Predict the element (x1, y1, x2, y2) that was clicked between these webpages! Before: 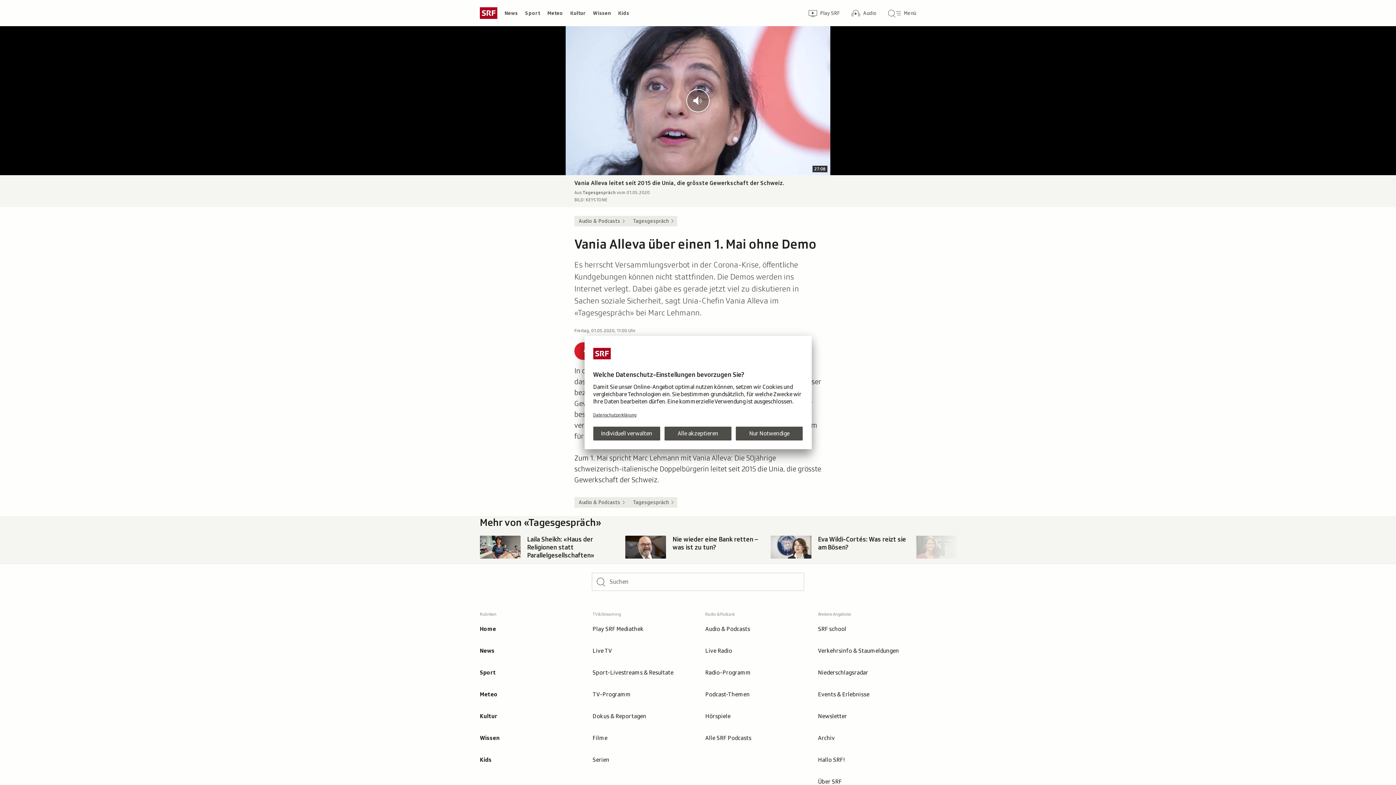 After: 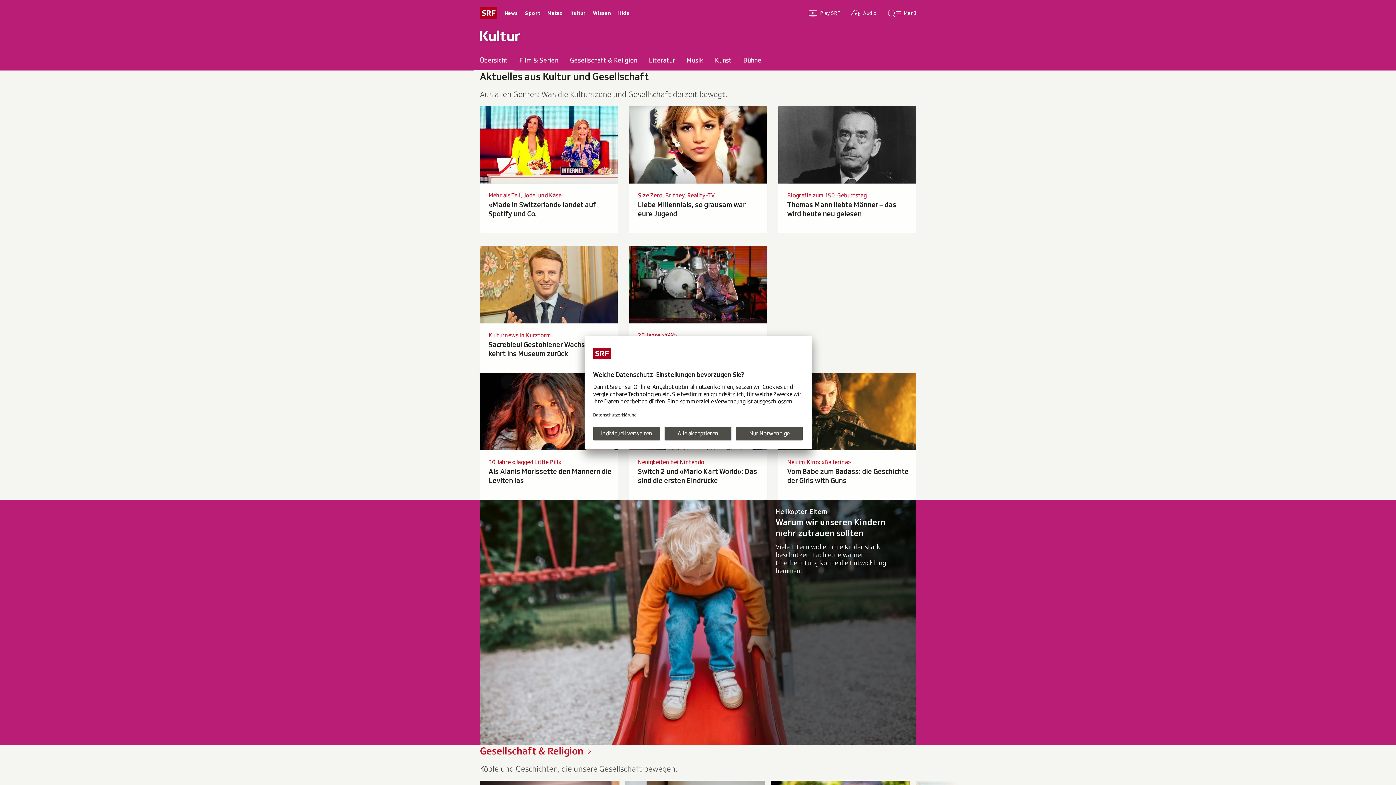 Action: bbox: (474, 705, 584, 727) label: Kultur